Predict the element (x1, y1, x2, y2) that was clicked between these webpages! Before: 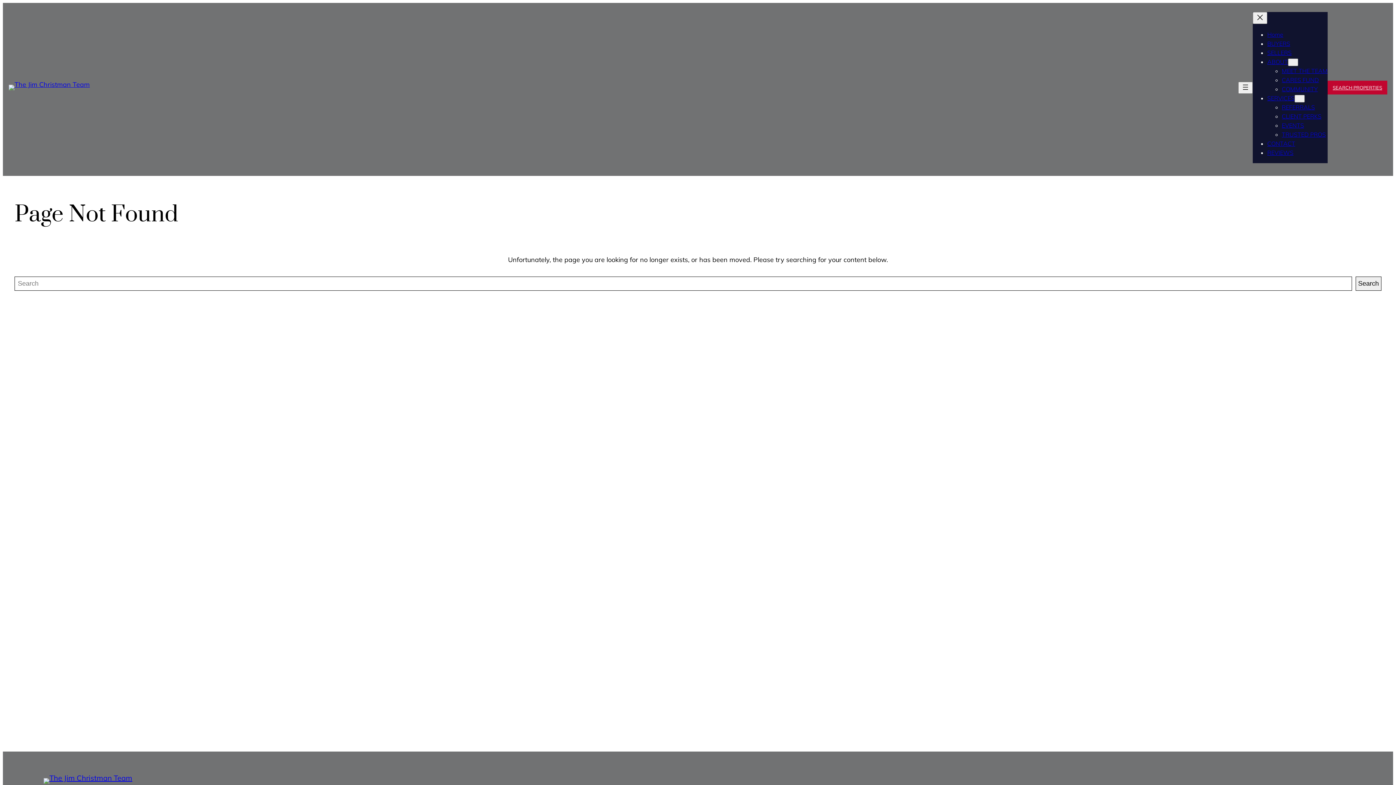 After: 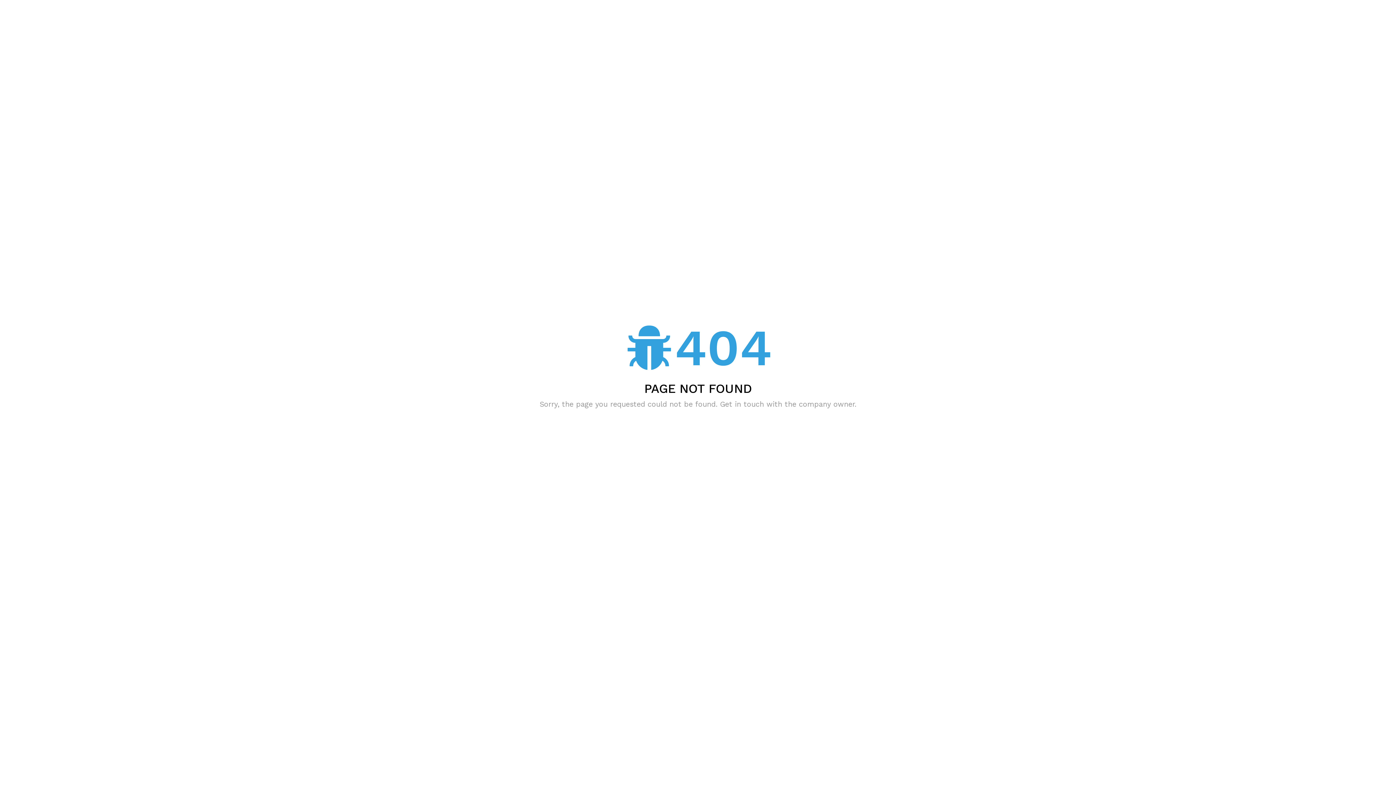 Action: bbox: (1267, 149, 1293, 156) label: REVIEWS